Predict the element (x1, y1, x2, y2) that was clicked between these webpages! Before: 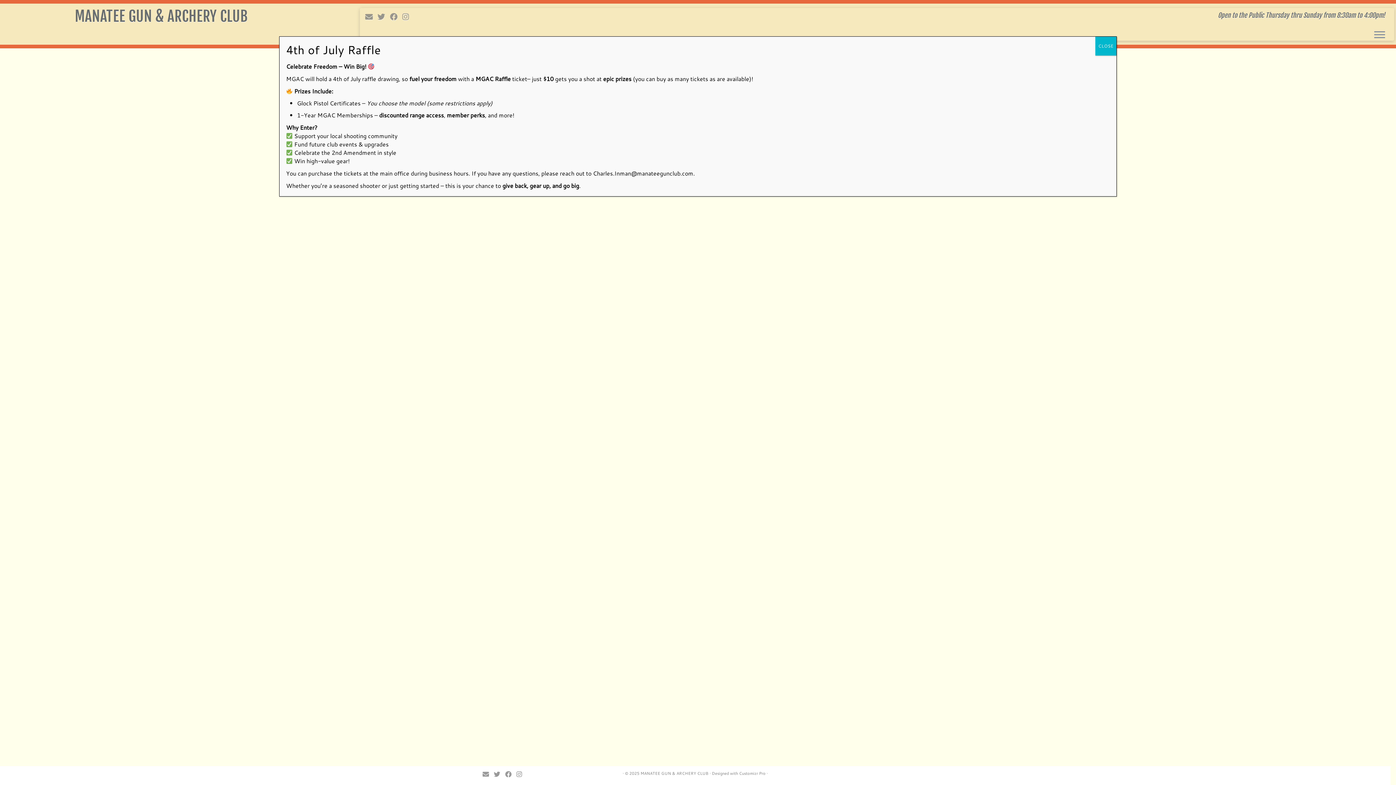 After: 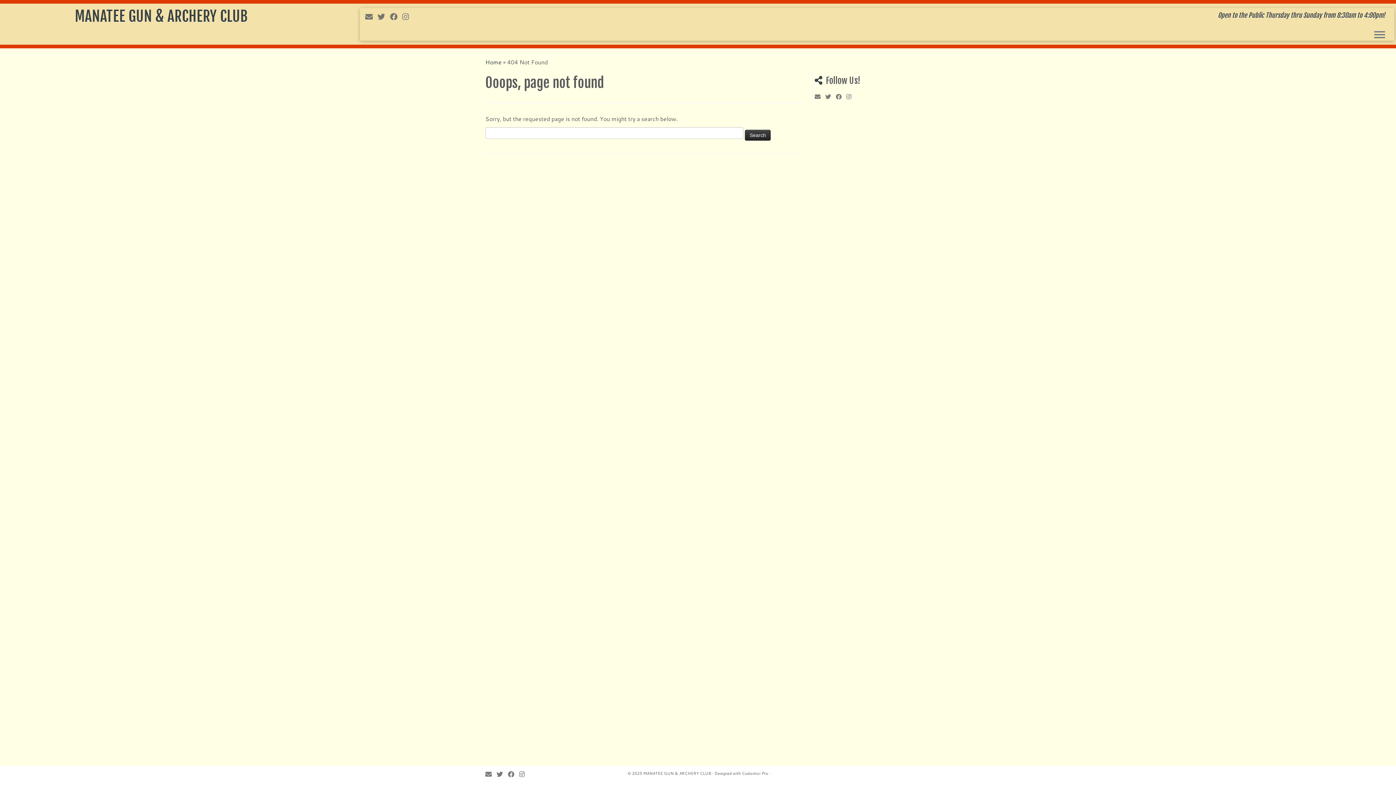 Action: label: Close bbox: (1095, 36, 1116, 55)